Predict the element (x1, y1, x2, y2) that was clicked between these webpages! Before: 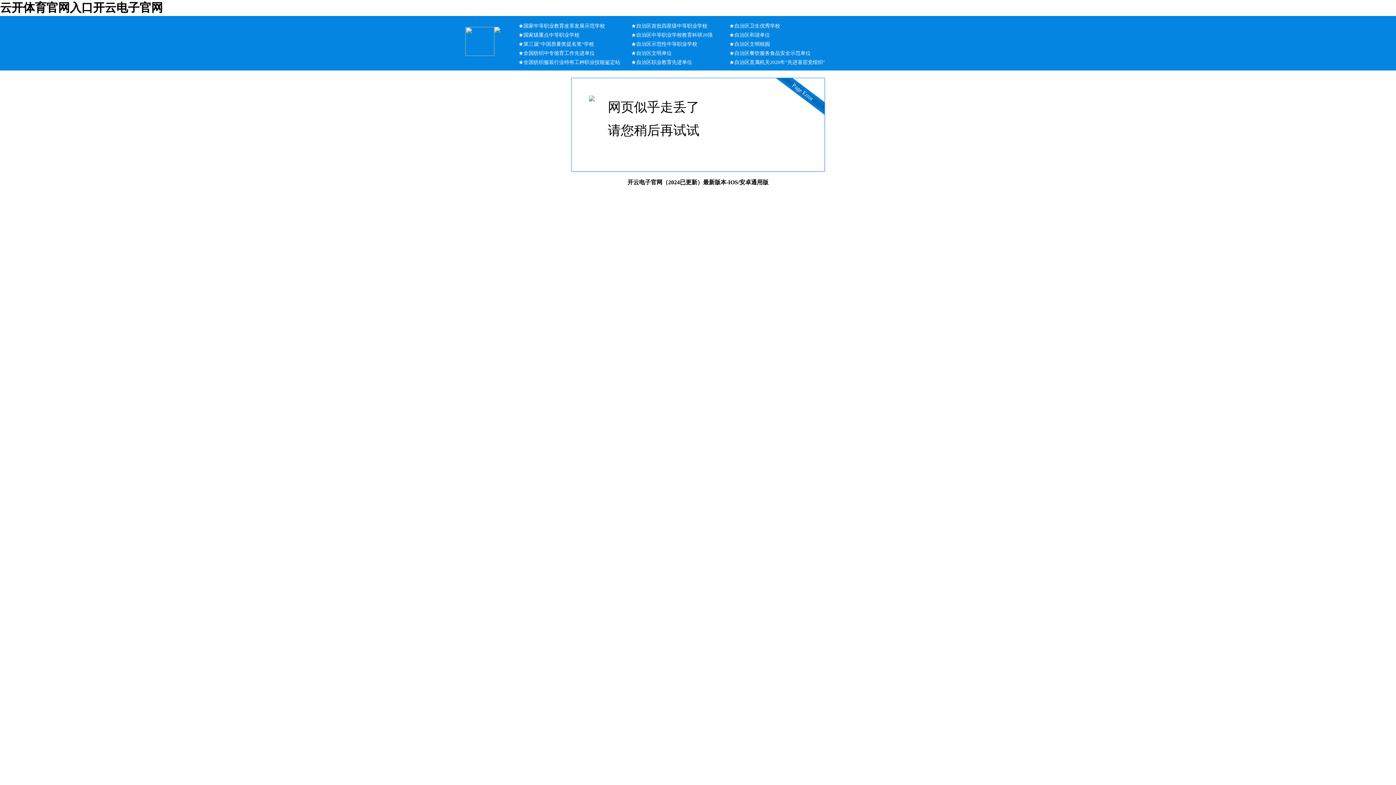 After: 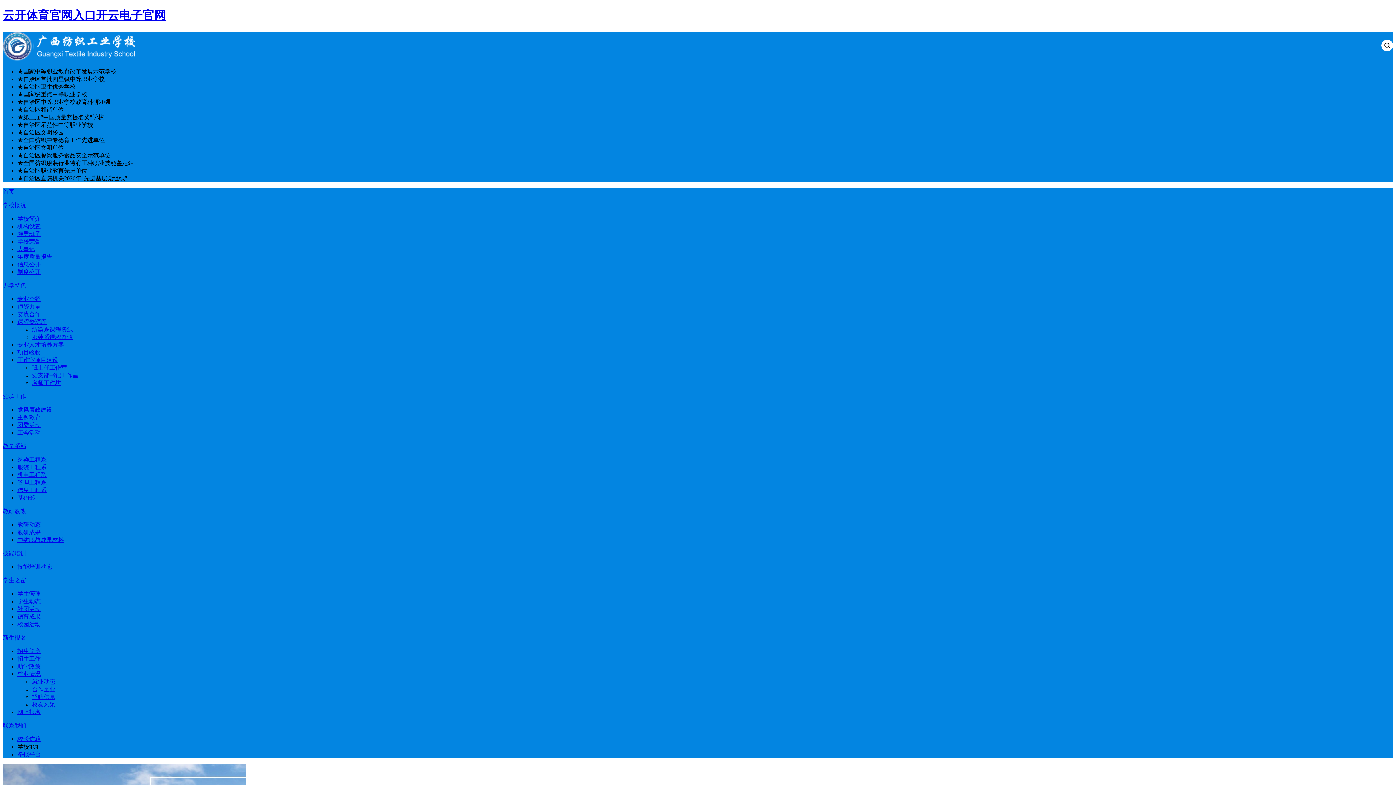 Action: bbox: (627, 179, 768, 185) label: 开云电子官网（2024已更新）最新版本-IOS/安卓通用版